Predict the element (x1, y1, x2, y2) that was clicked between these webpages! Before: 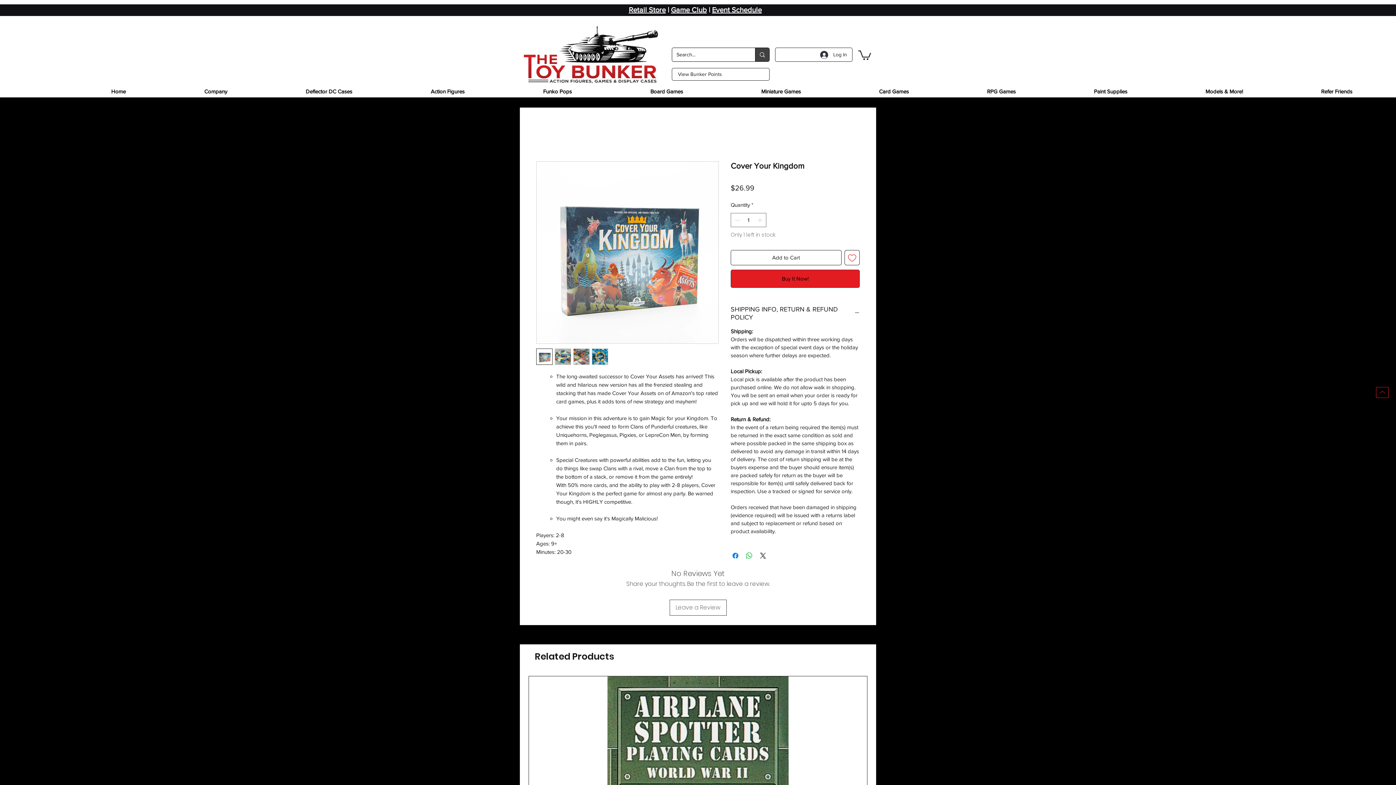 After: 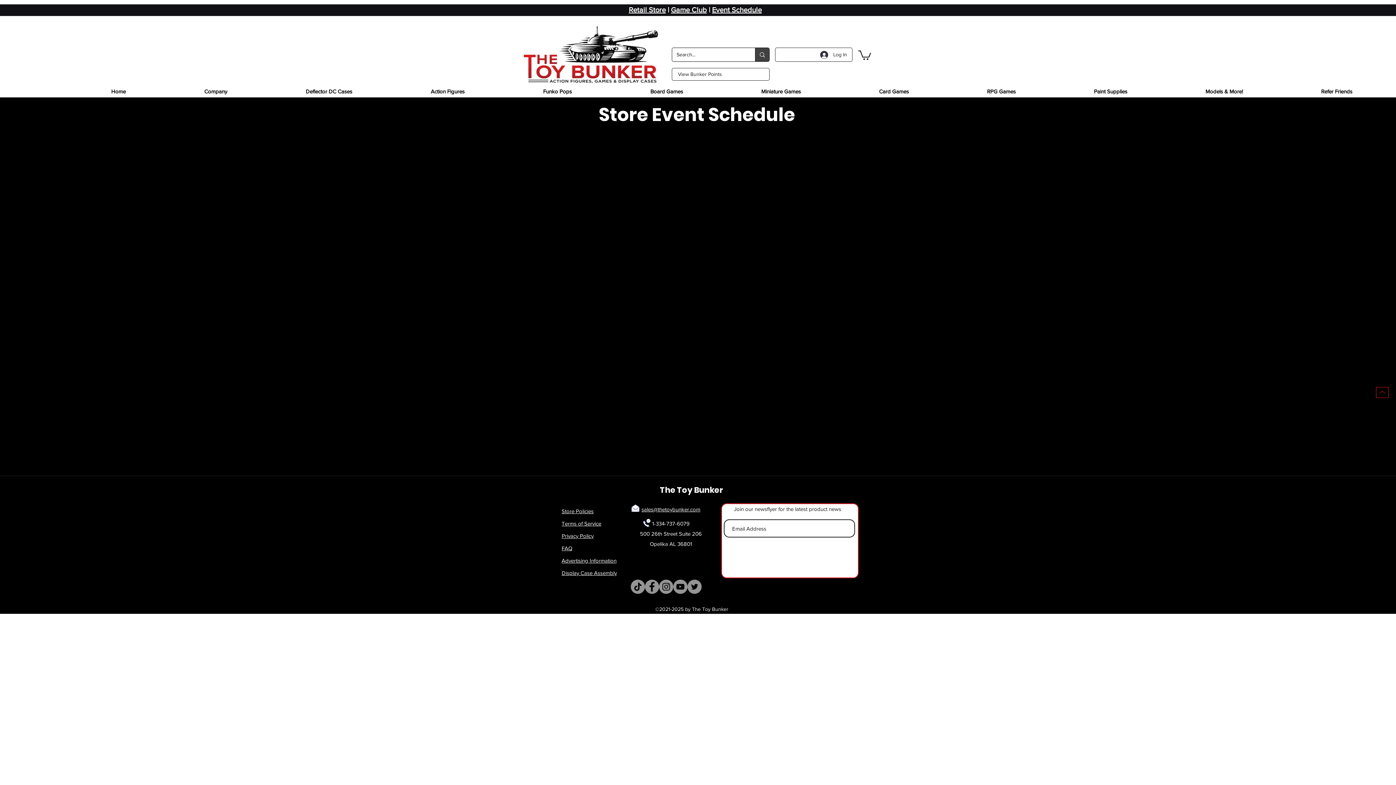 Action: bbox: (712, 5, 762, 13) label: Event Schedule